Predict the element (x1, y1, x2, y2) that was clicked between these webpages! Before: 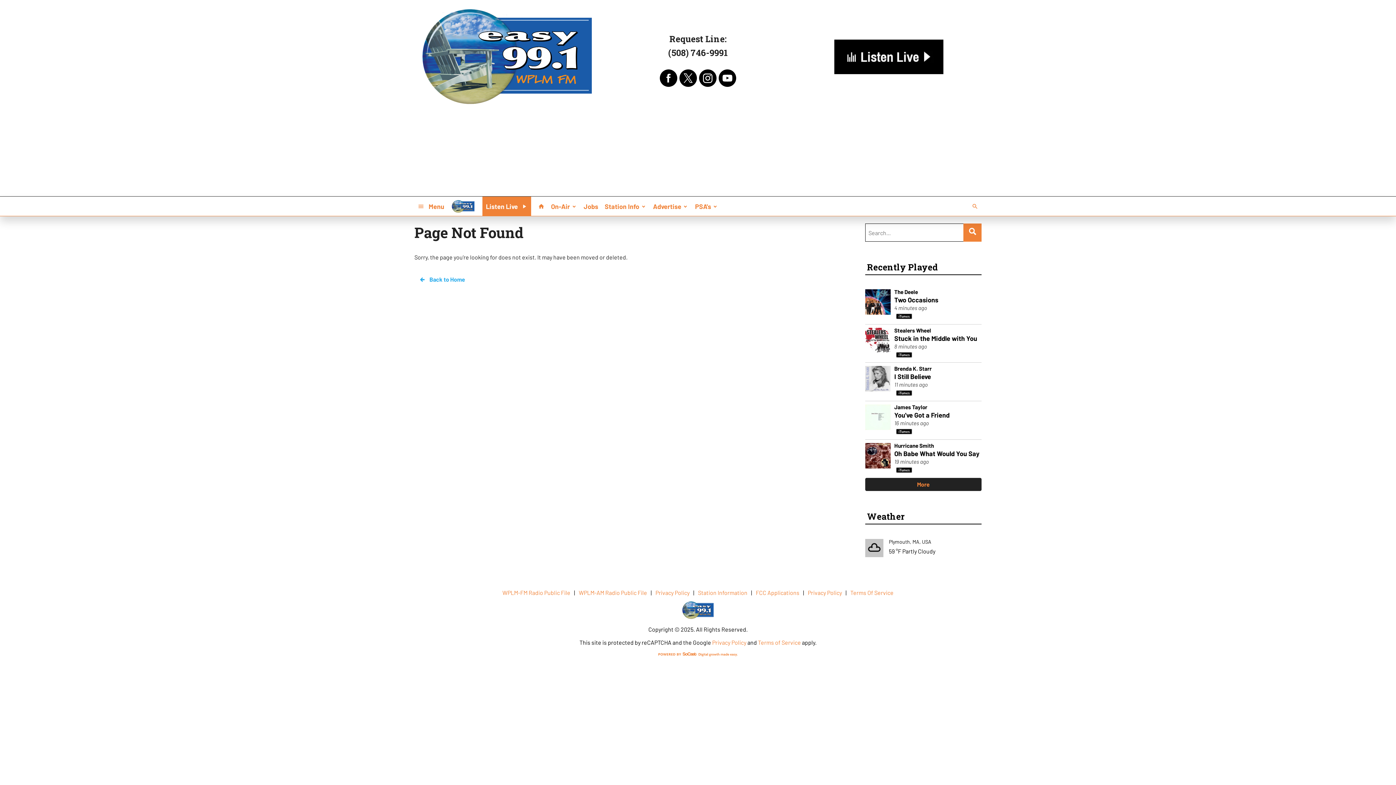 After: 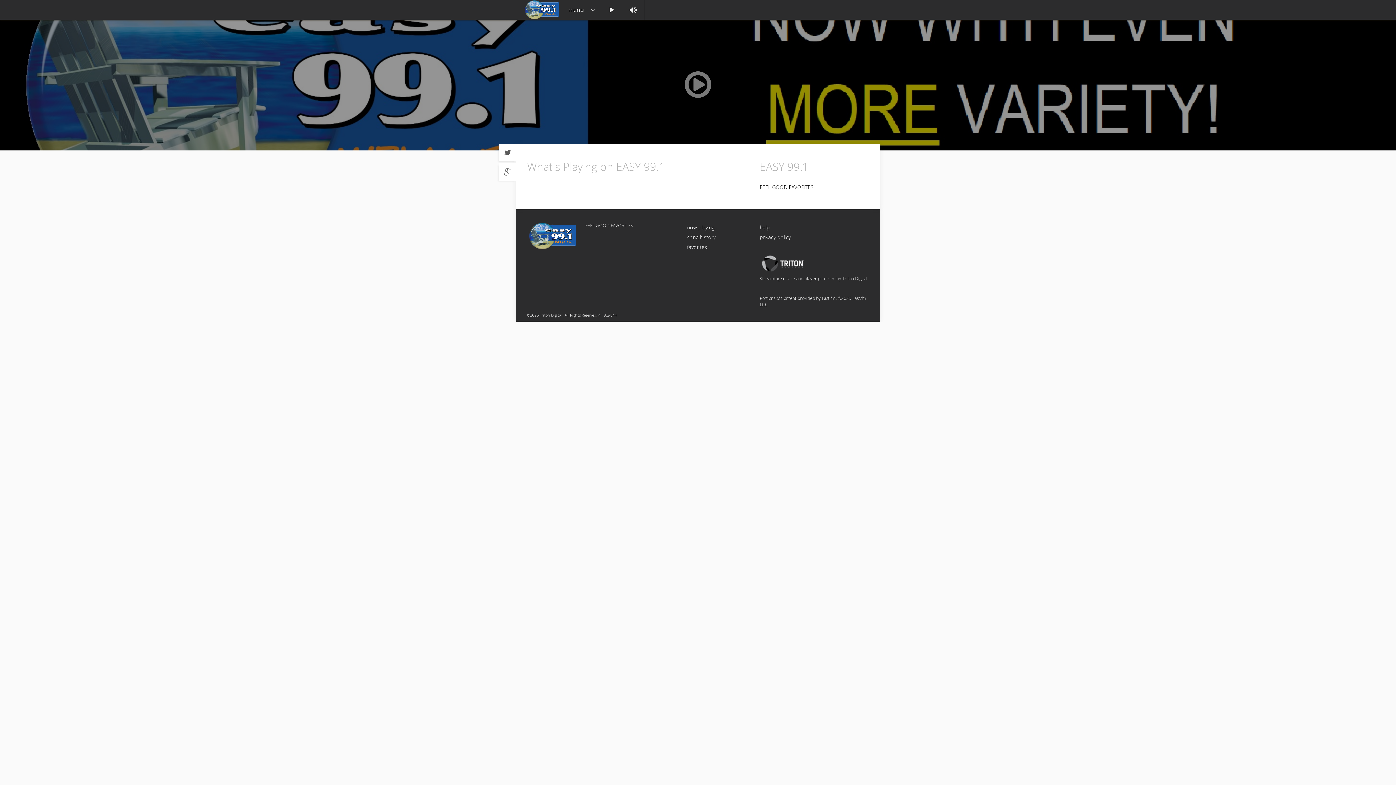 Action: bbox: (834, 39, 943, 74)